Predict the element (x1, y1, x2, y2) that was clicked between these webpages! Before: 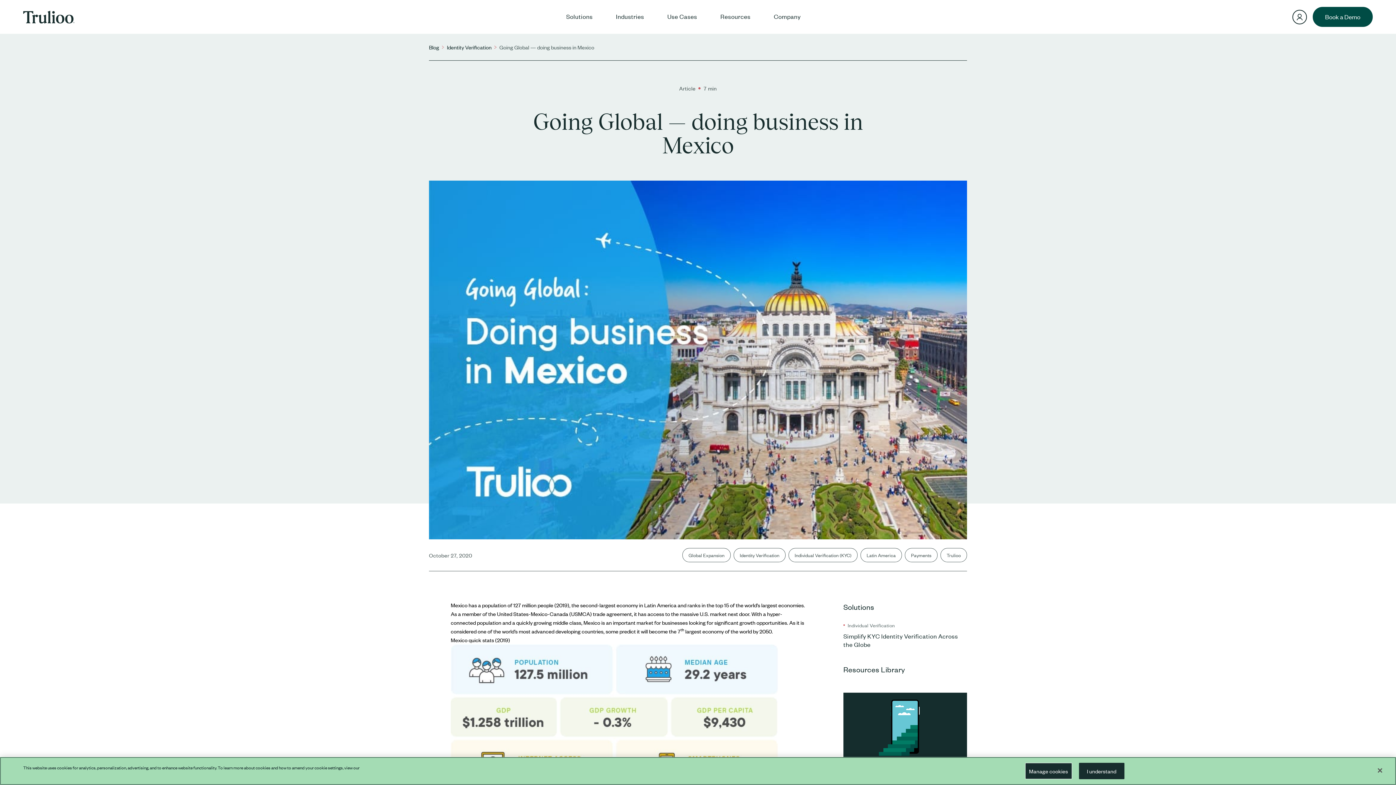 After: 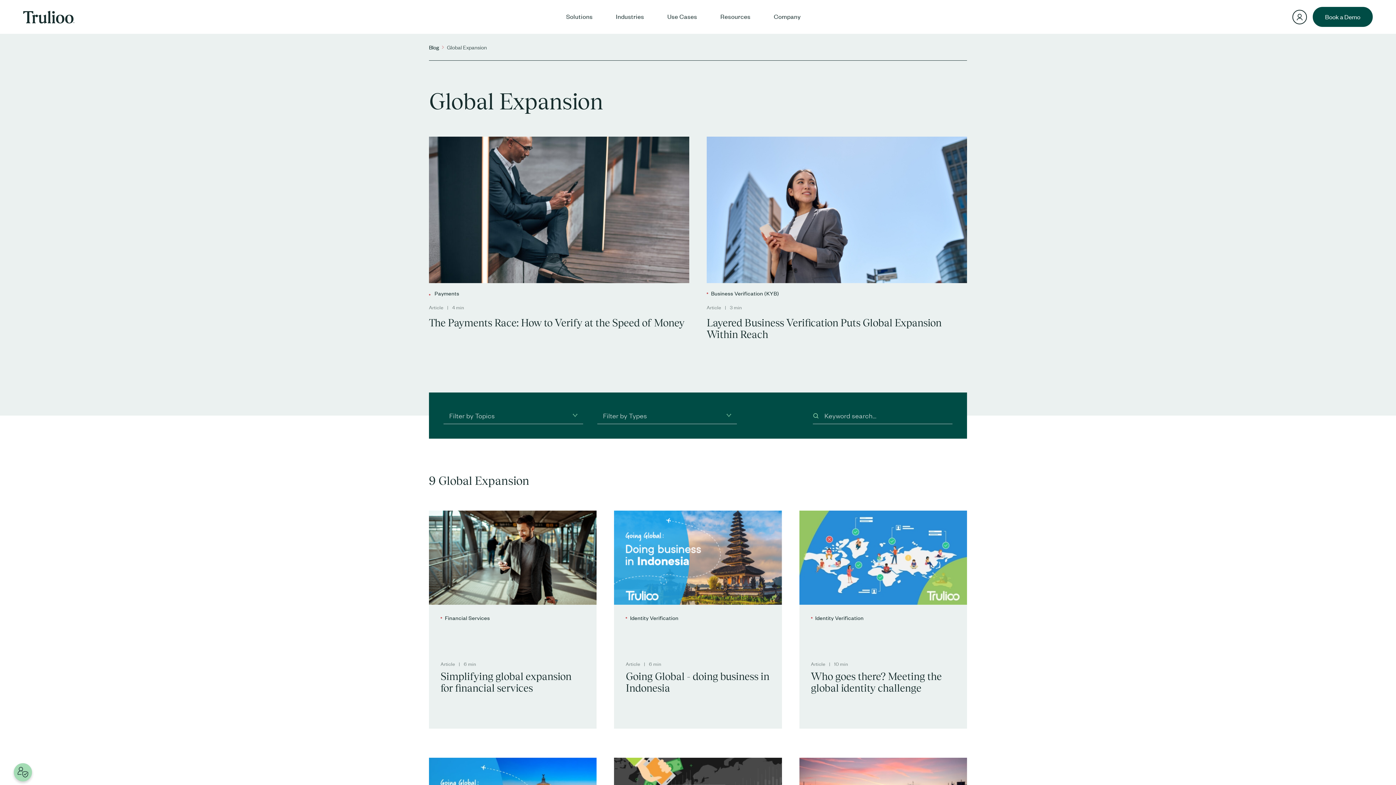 Action: bbox: (682, 548, 730, 562) label: Global Expansion